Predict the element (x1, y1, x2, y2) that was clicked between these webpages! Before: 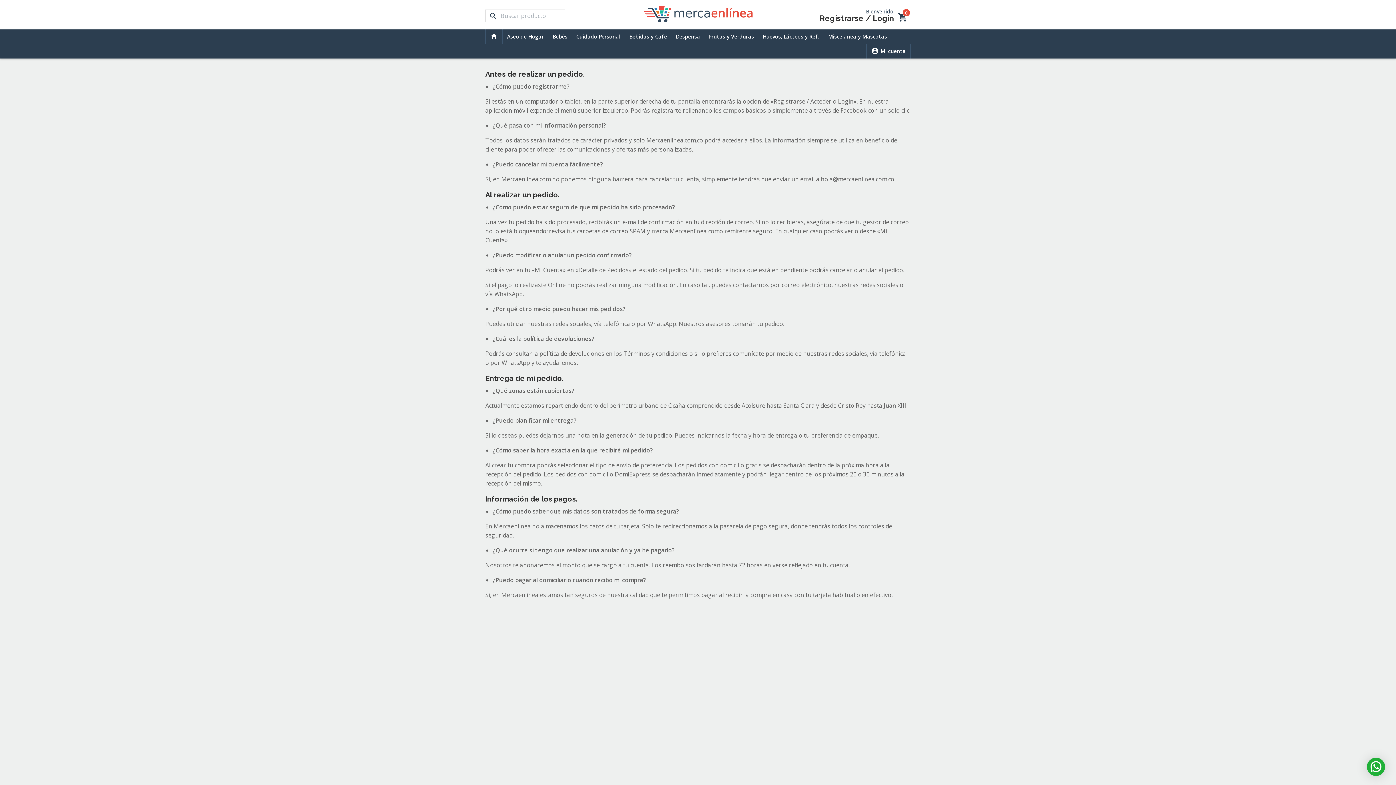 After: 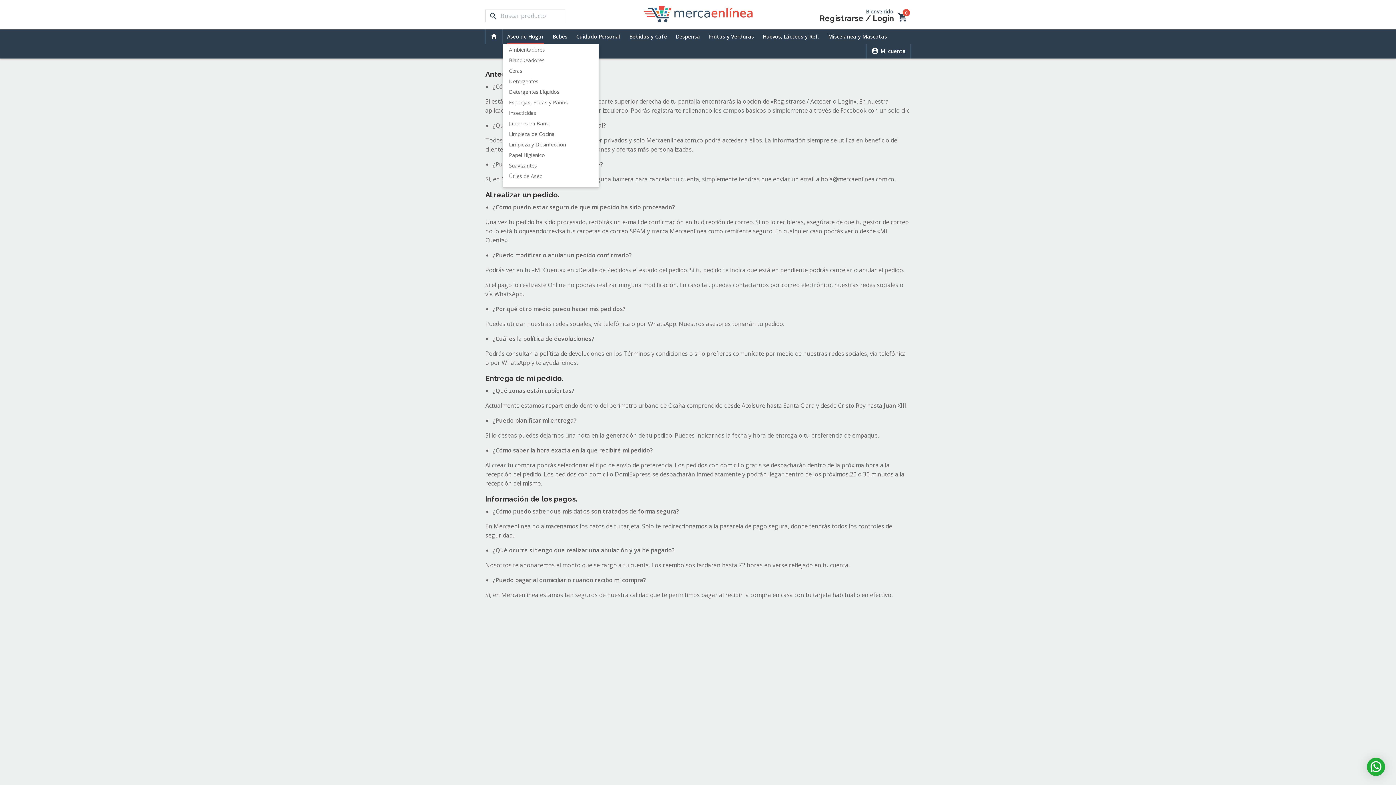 Action: label: Aseo de Hogar bbox: (507, 29, 544, 44)